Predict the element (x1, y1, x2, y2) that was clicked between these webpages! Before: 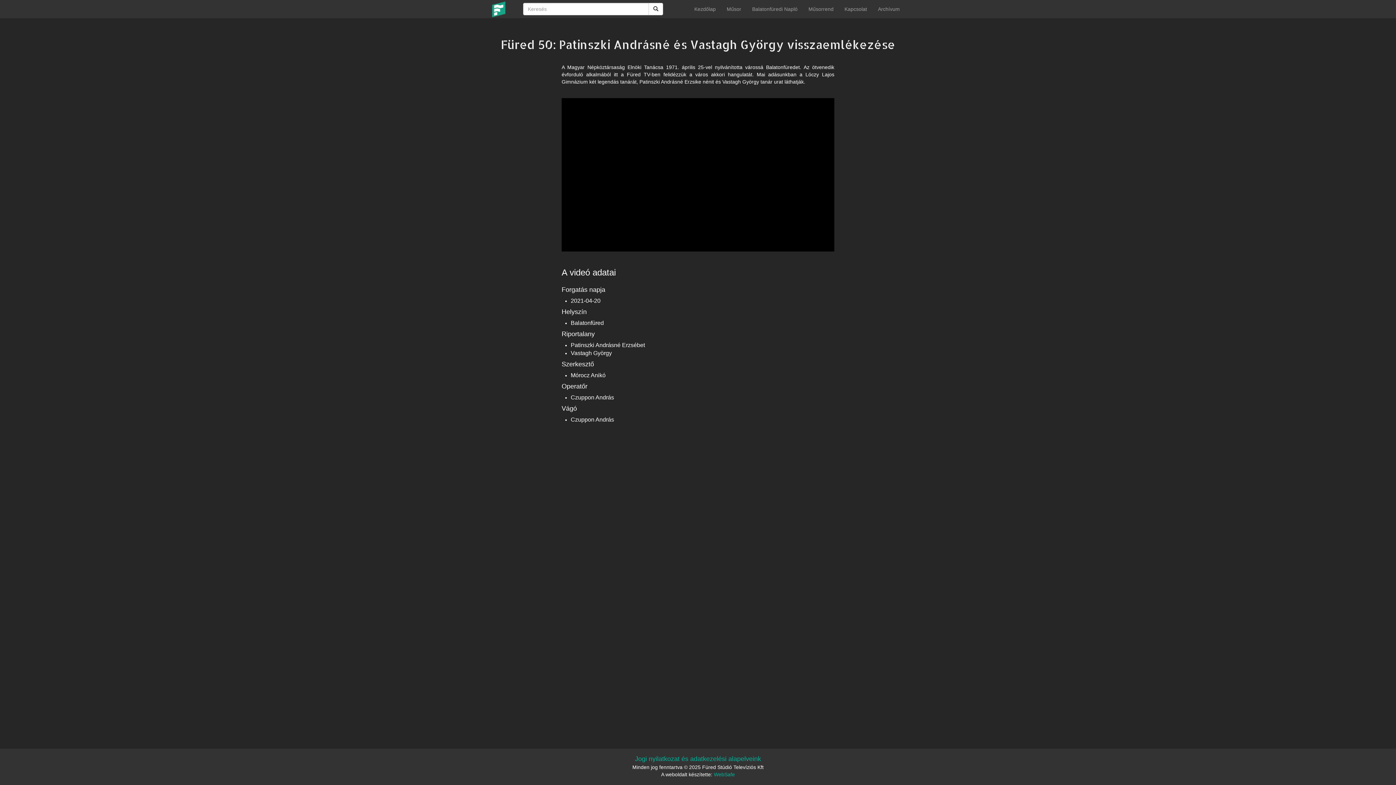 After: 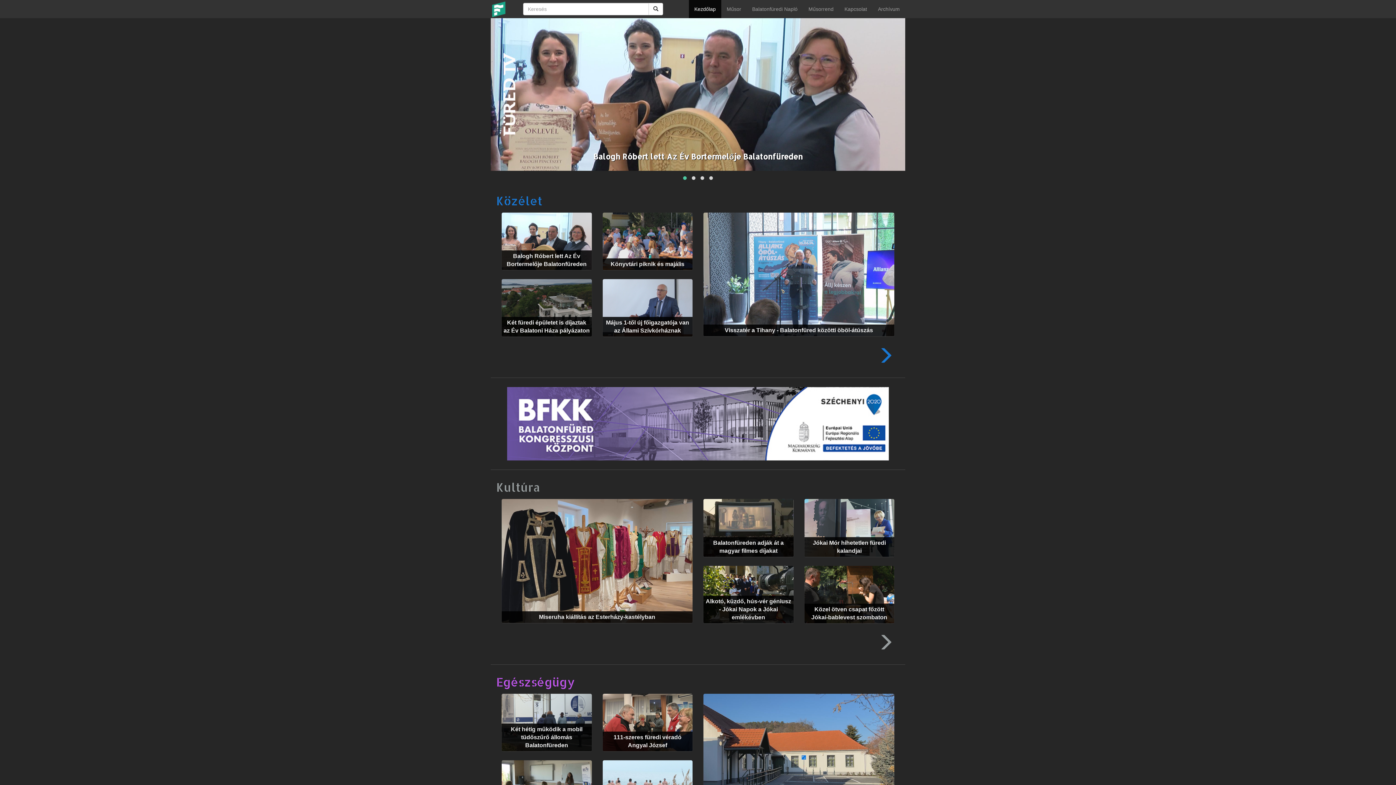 Action: bbox: (803, 0, 839, 18) label: Műsorrend